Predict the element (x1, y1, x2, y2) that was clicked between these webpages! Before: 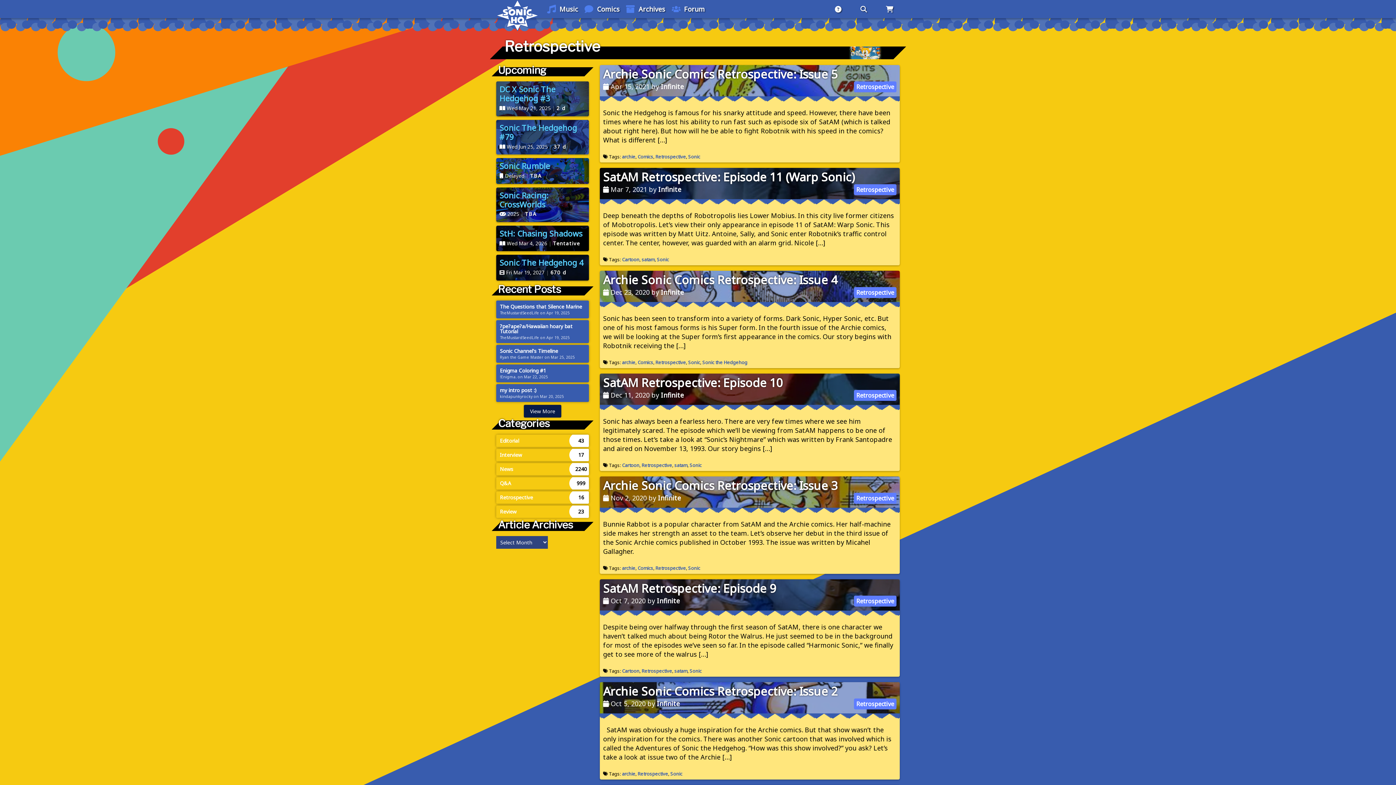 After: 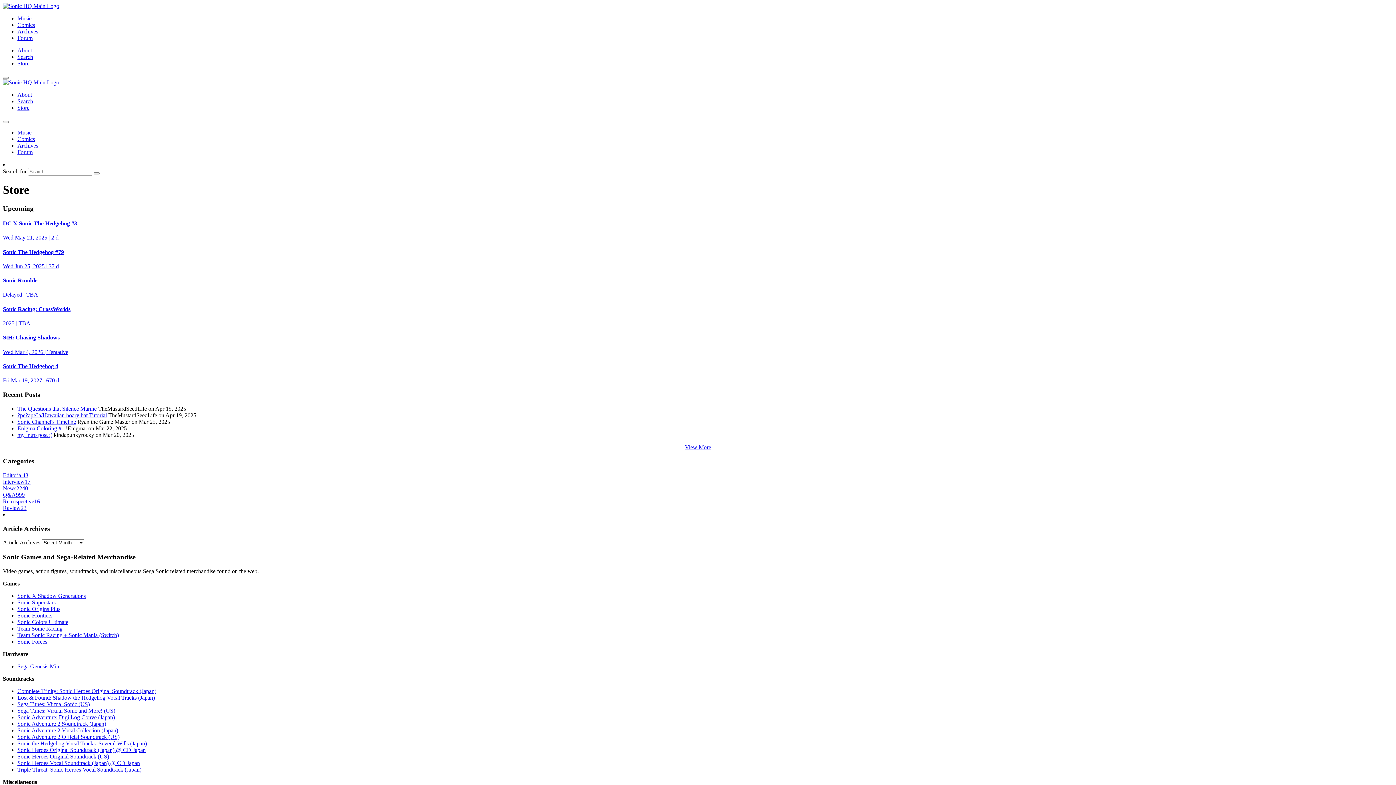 Action: bbox: (873, 0, 900, 18) label: Store